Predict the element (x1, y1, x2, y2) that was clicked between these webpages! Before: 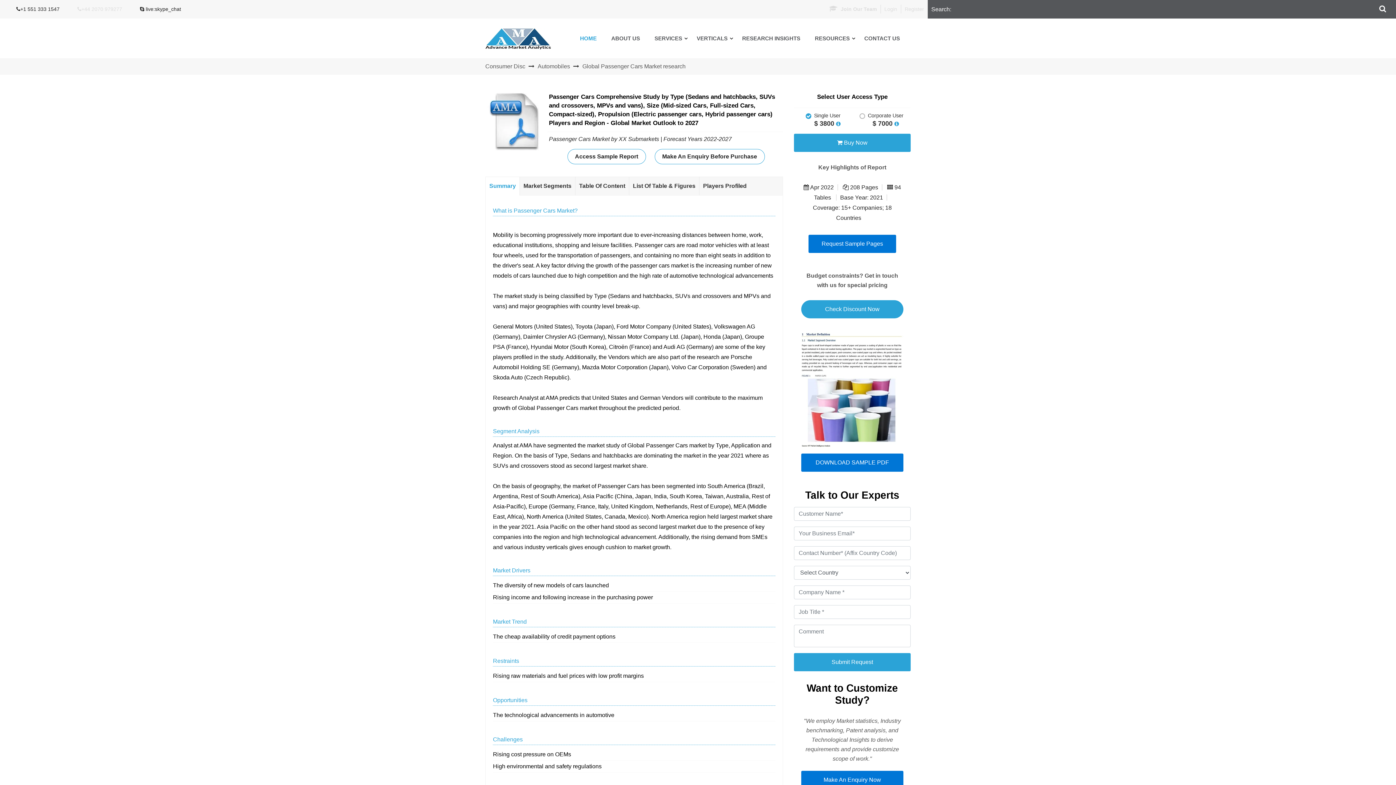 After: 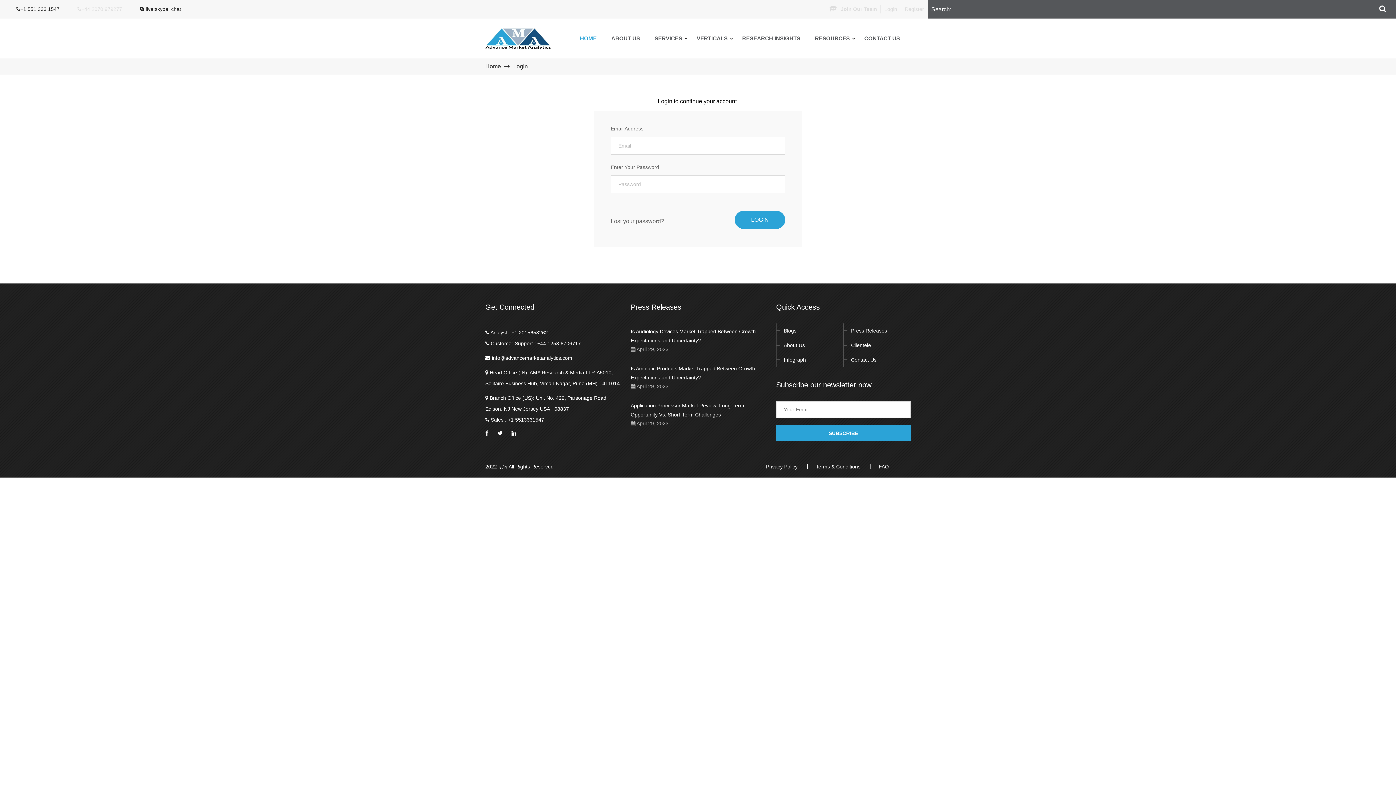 Action: label: Login bbox: (884, 6, 897, 12)